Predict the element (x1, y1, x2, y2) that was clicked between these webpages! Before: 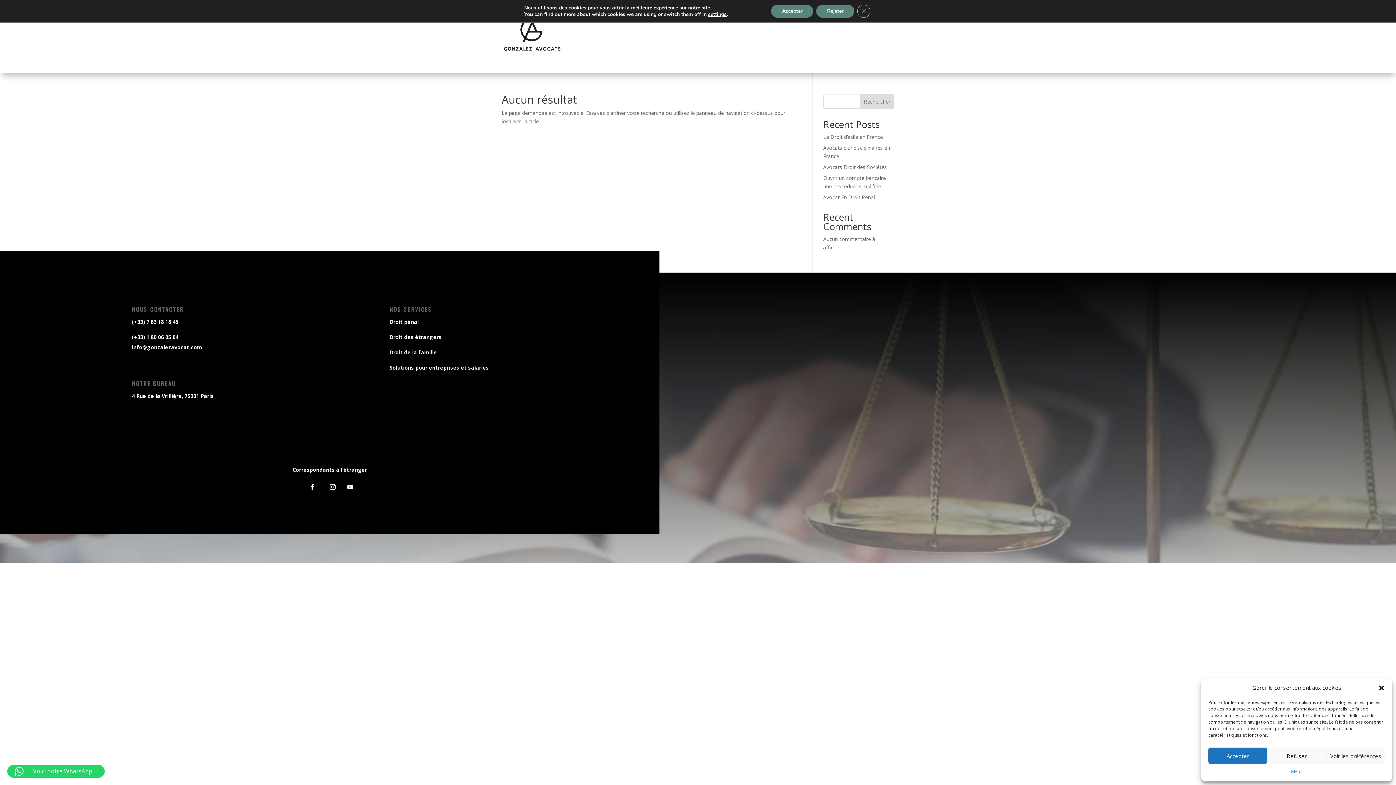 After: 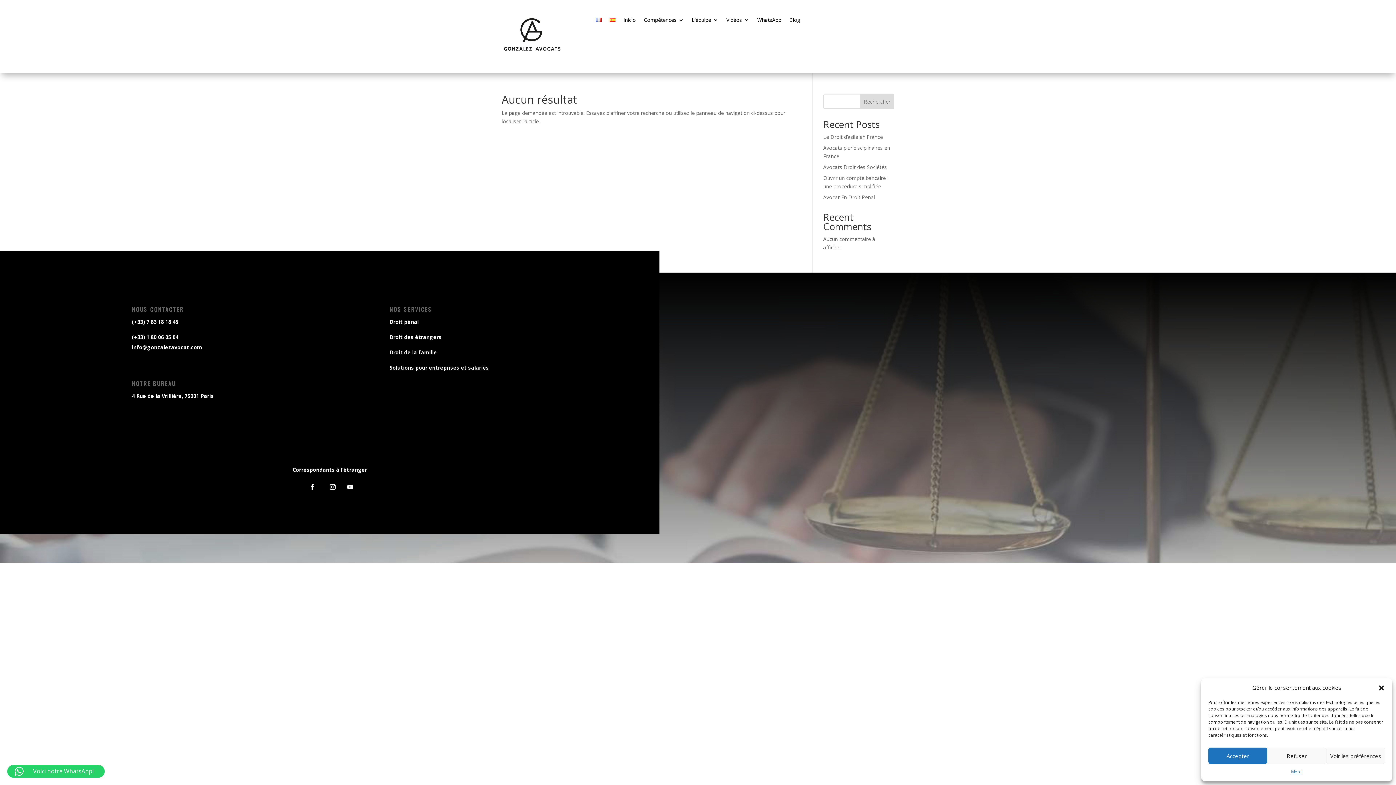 Action: bbox: (771, 4, 813, 17) label: Accepter